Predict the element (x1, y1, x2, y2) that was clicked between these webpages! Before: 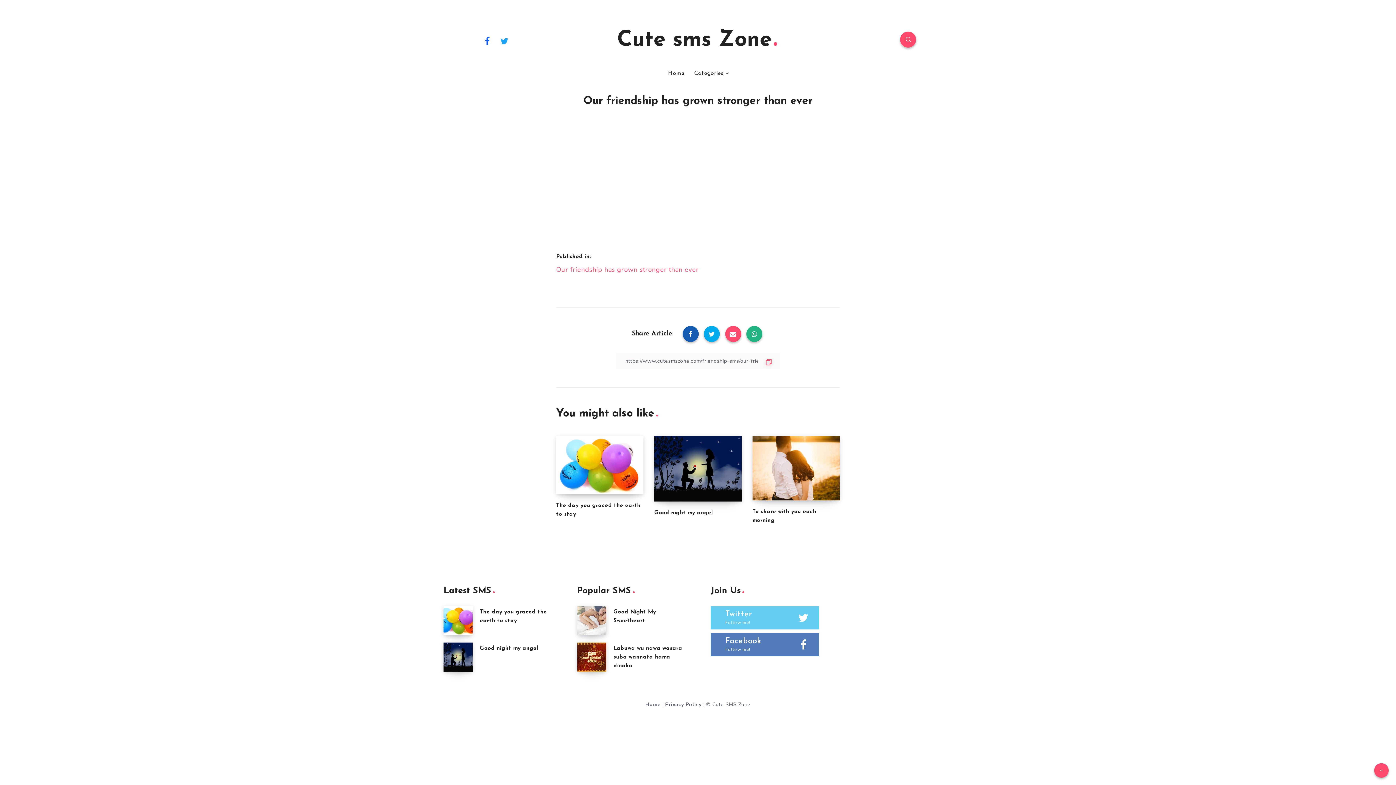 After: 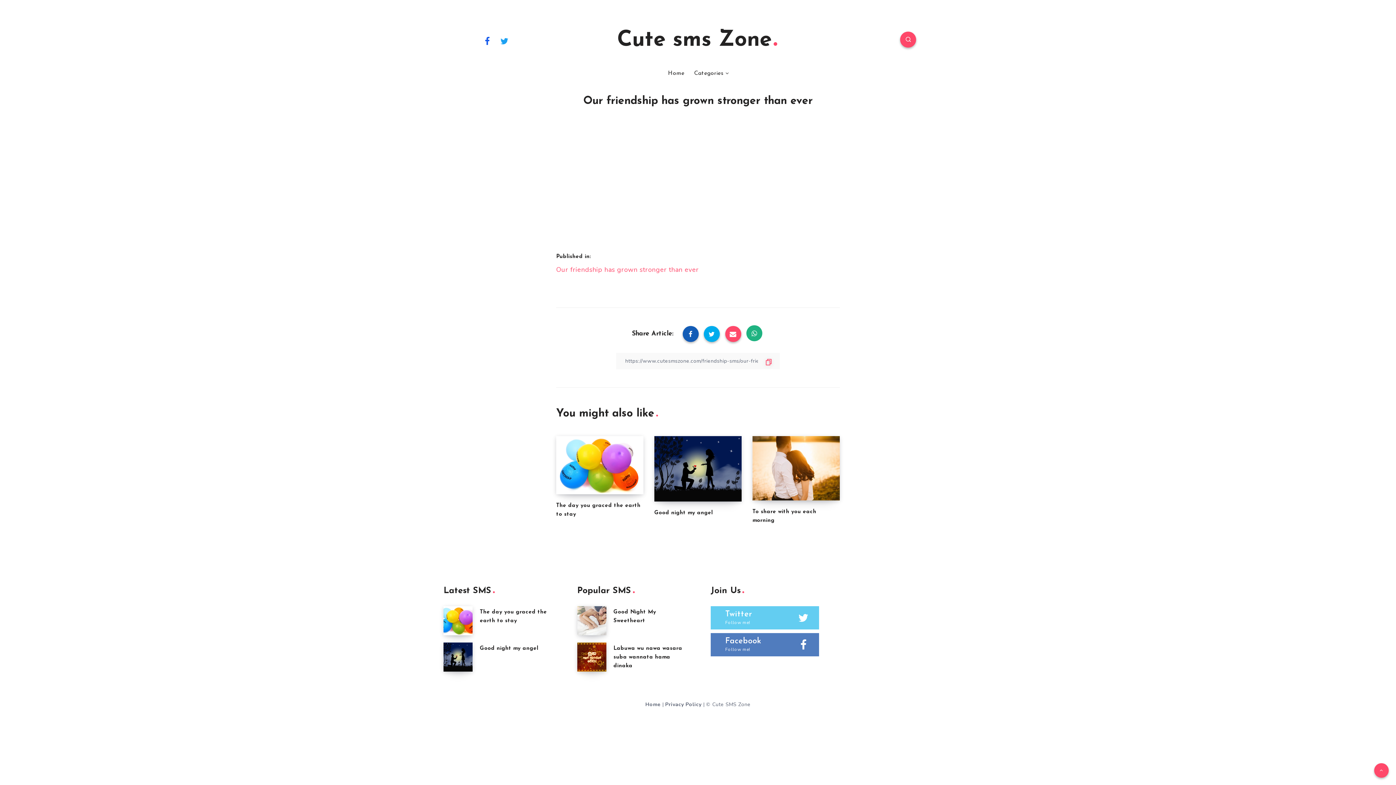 Action: bbox: (746, 326, 762, 342)